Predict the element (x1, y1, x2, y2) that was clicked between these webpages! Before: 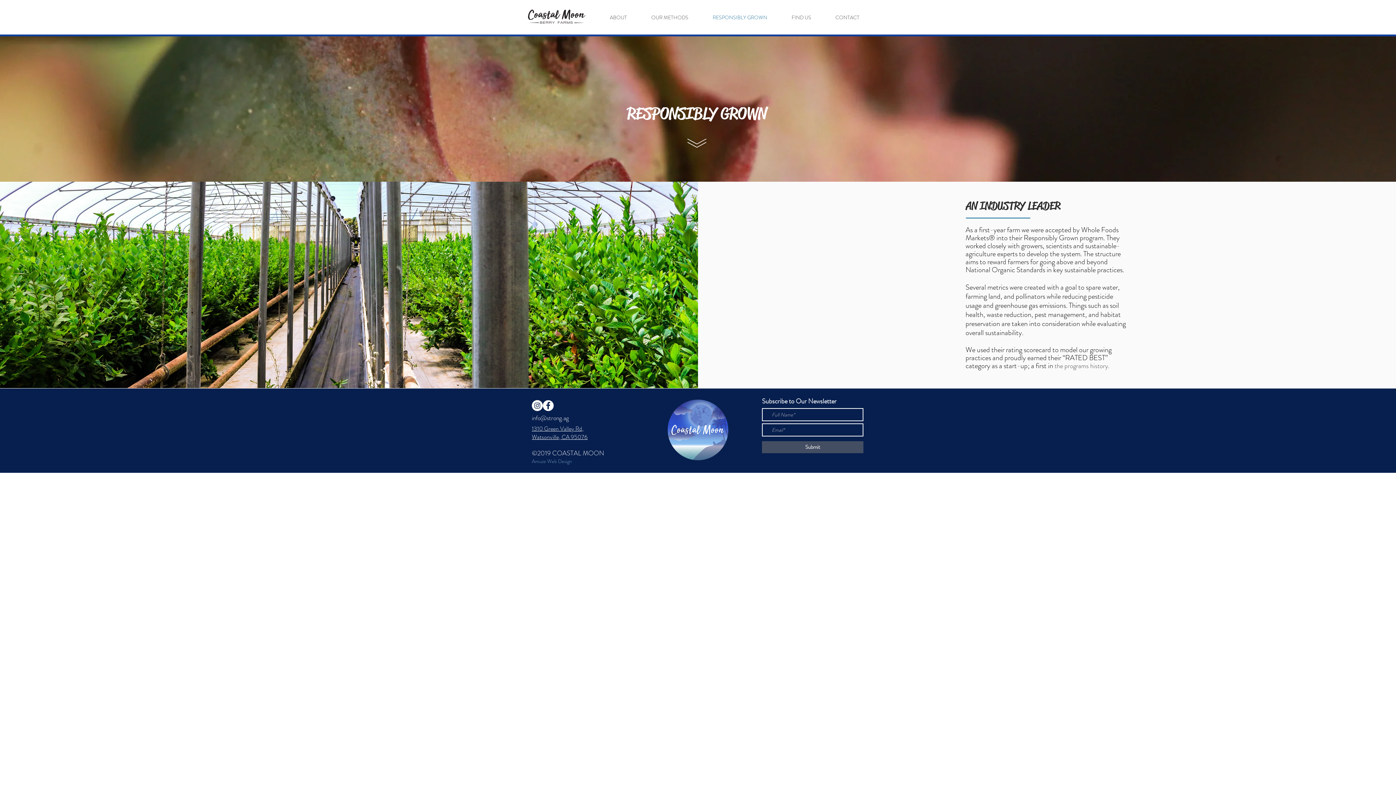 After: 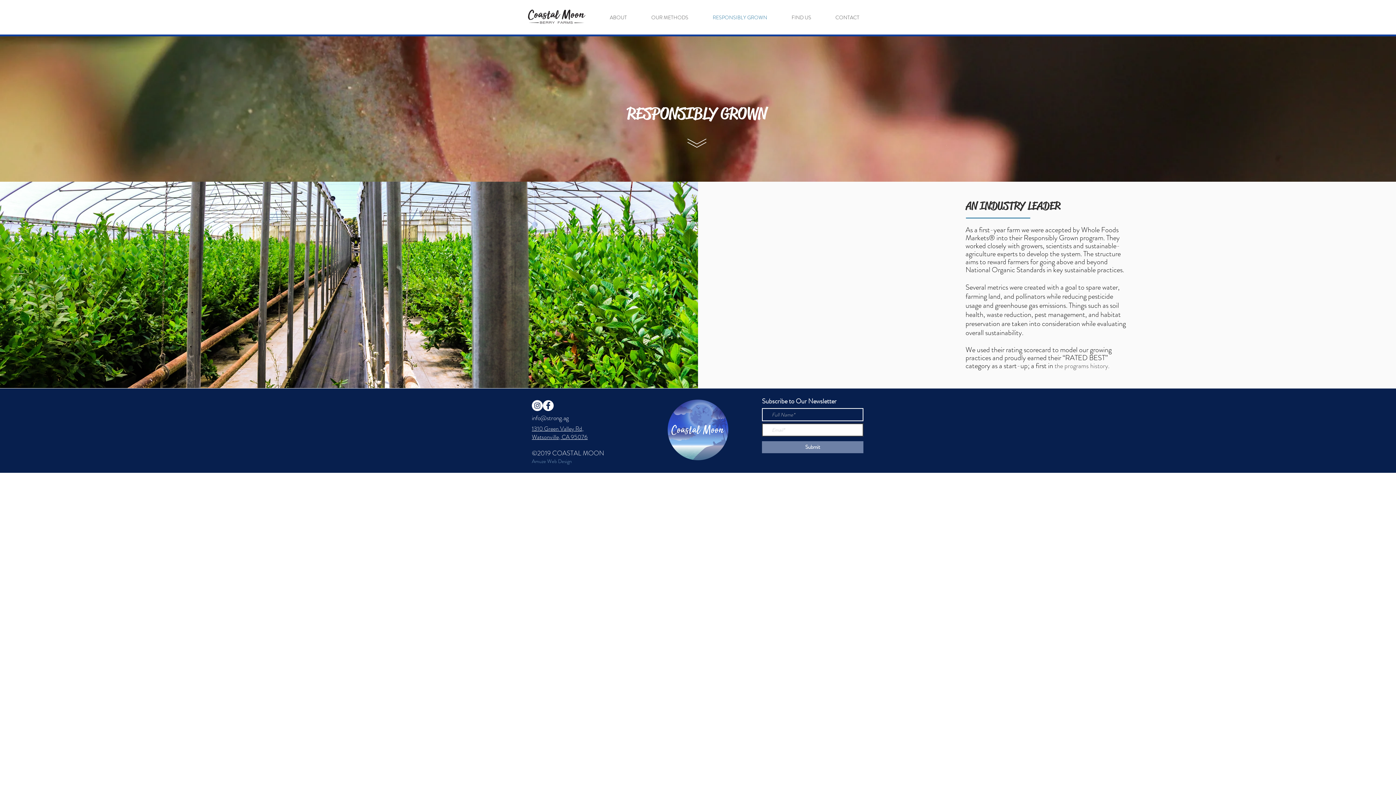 Action: label: Submit bbox: (762, 441, 863, 453)